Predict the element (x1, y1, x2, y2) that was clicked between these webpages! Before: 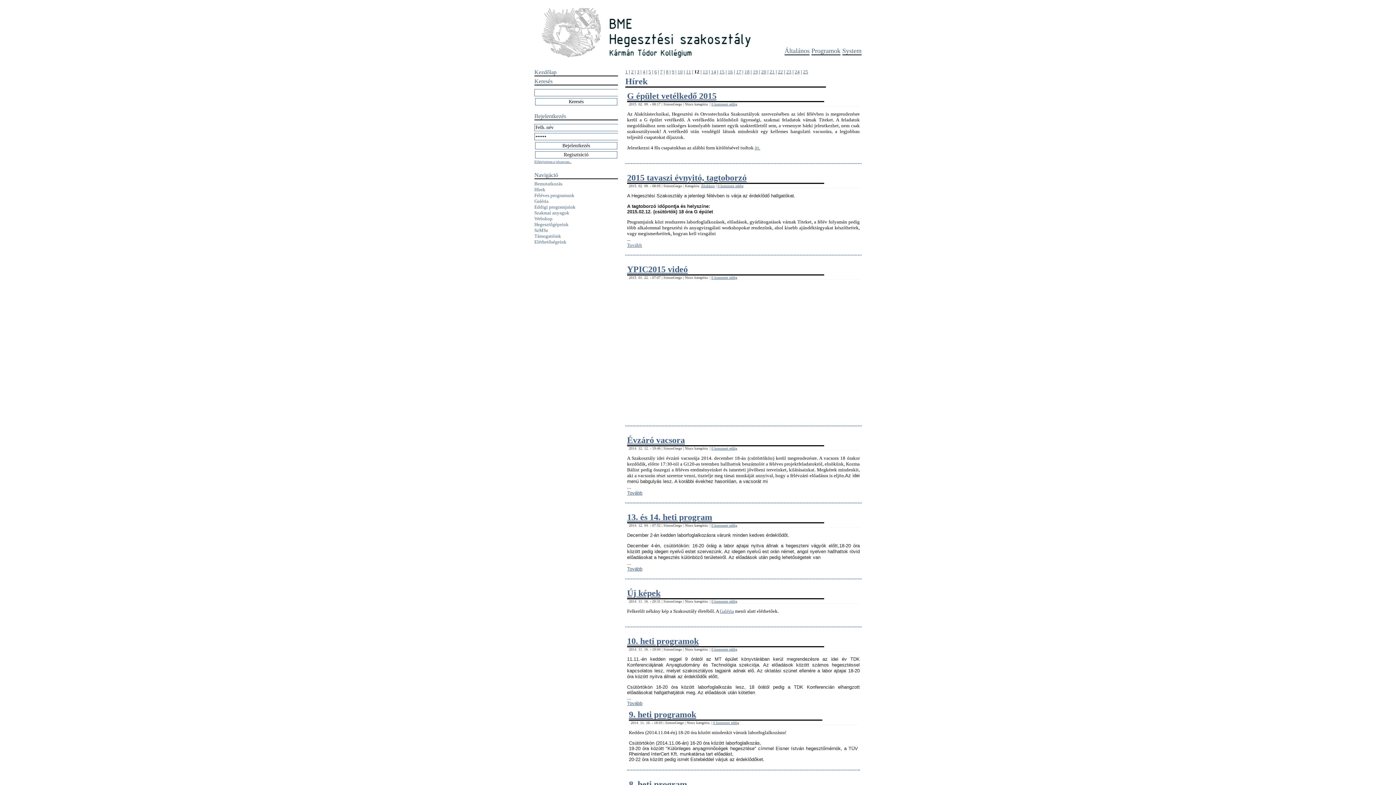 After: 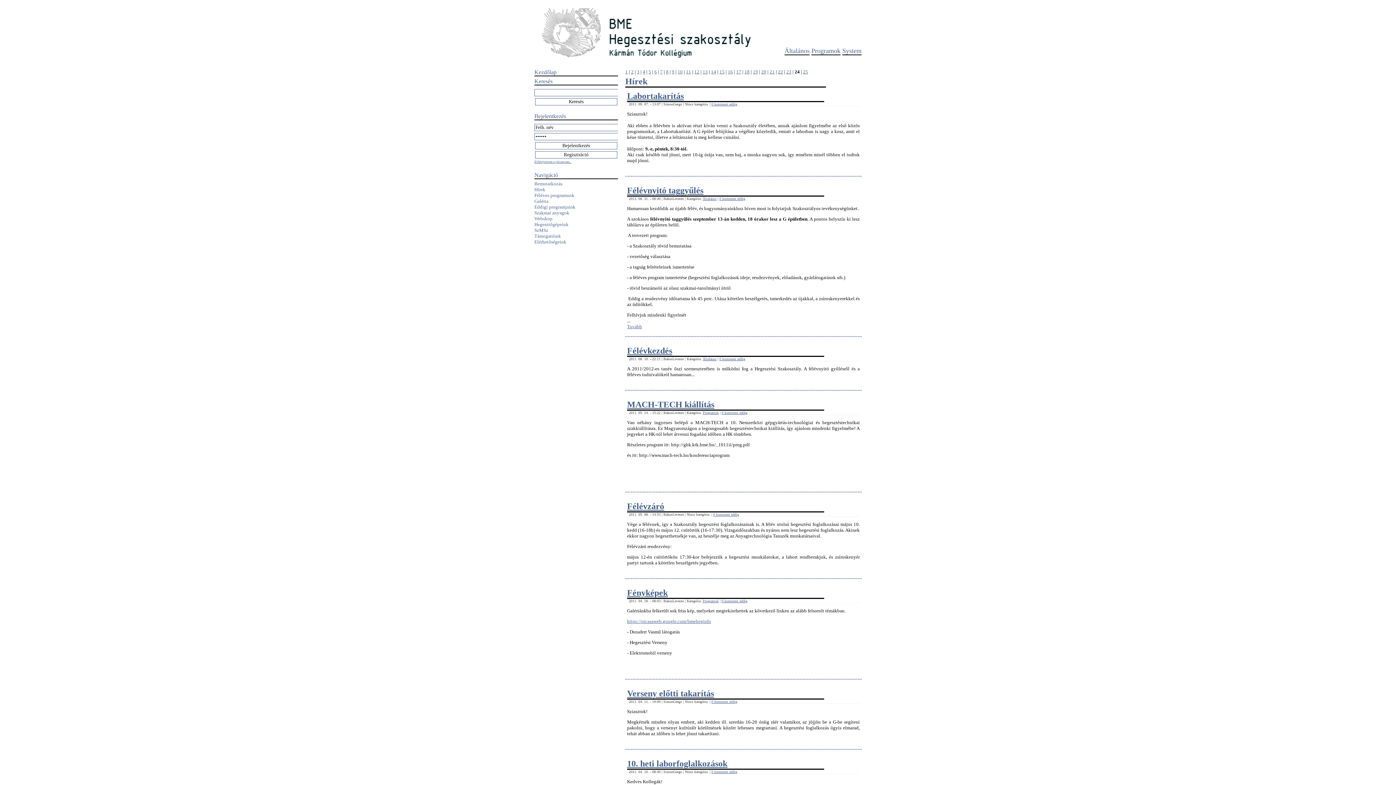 Action: bbox: (794, 69, 800, 74) label: 24